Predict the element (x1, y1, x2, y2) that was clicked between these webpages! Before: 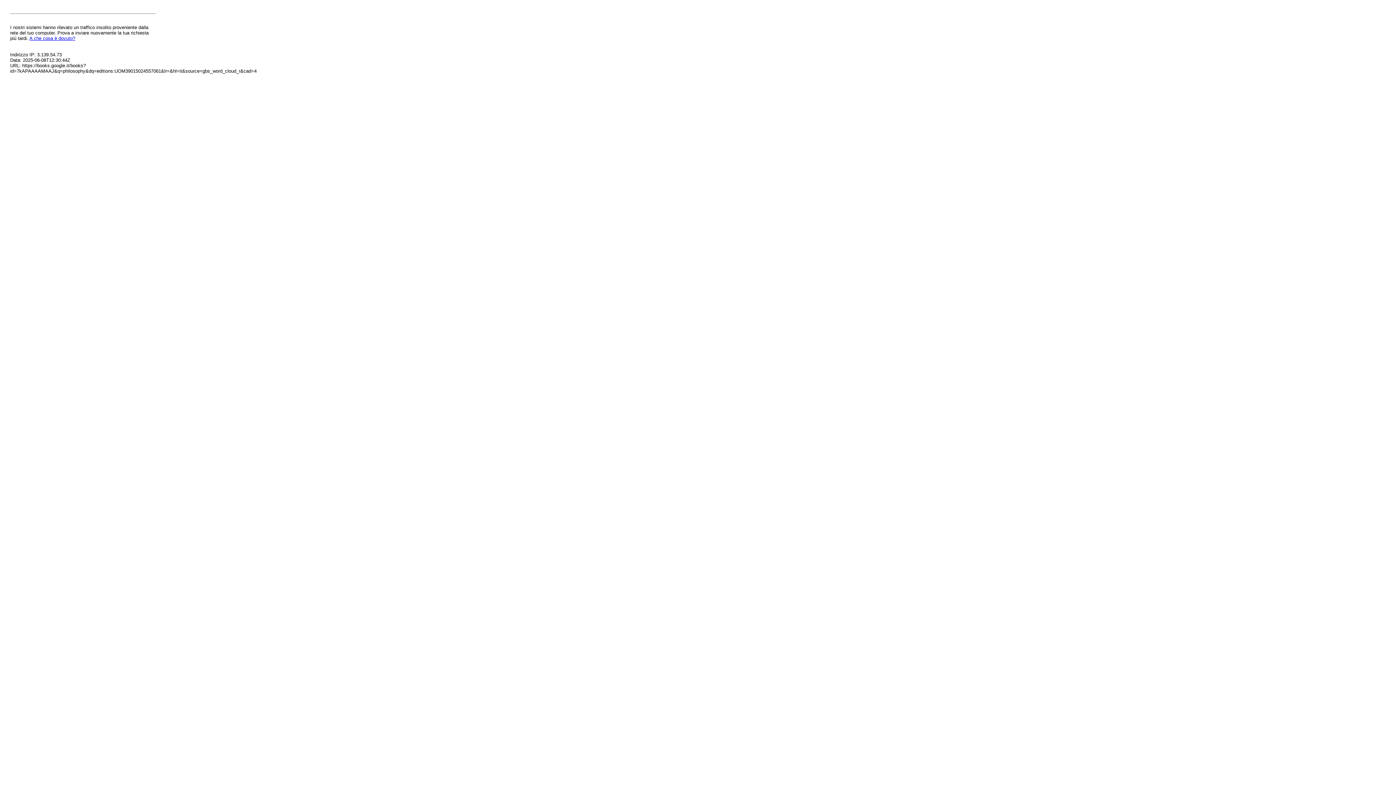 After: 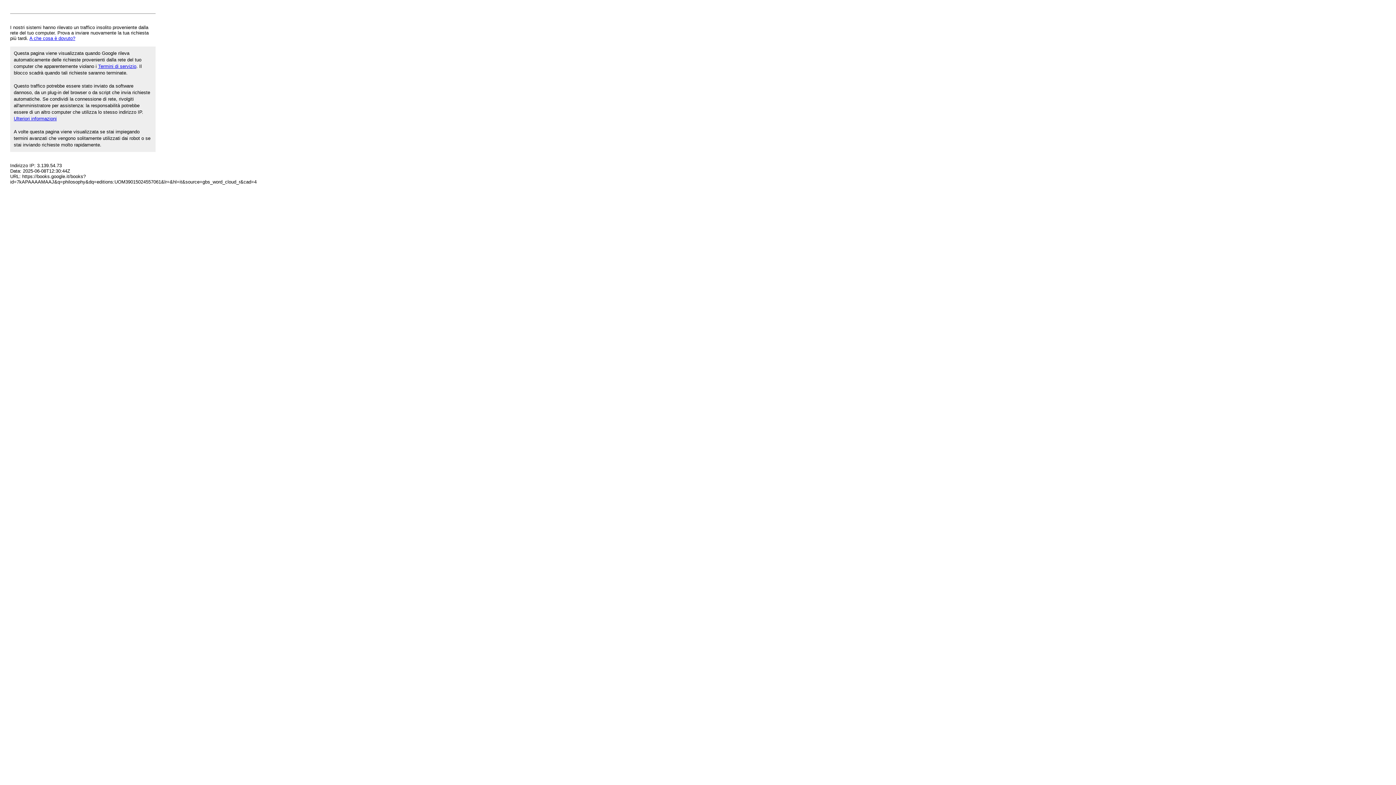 Action: bbox: (29, 35, 75, 41) label: A che cosa è dovuto?